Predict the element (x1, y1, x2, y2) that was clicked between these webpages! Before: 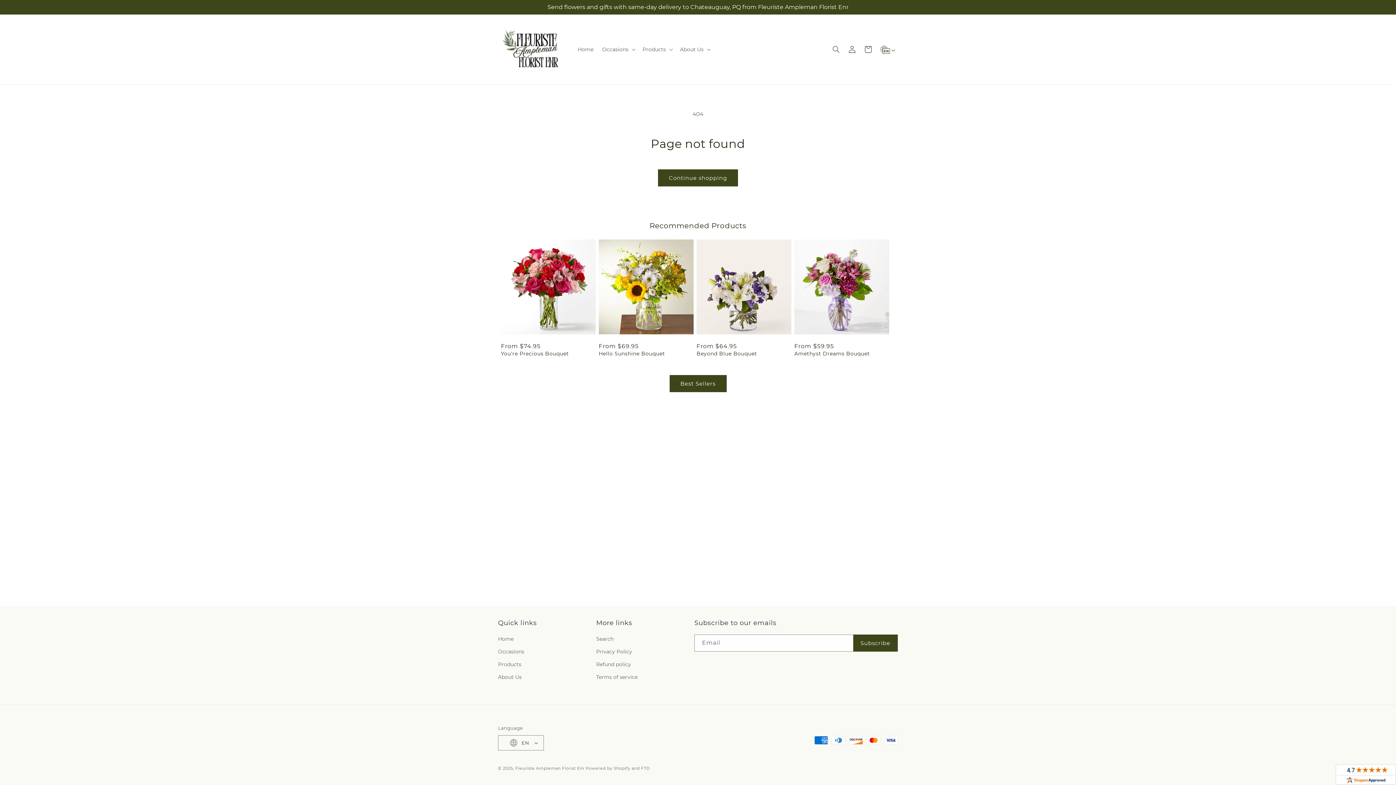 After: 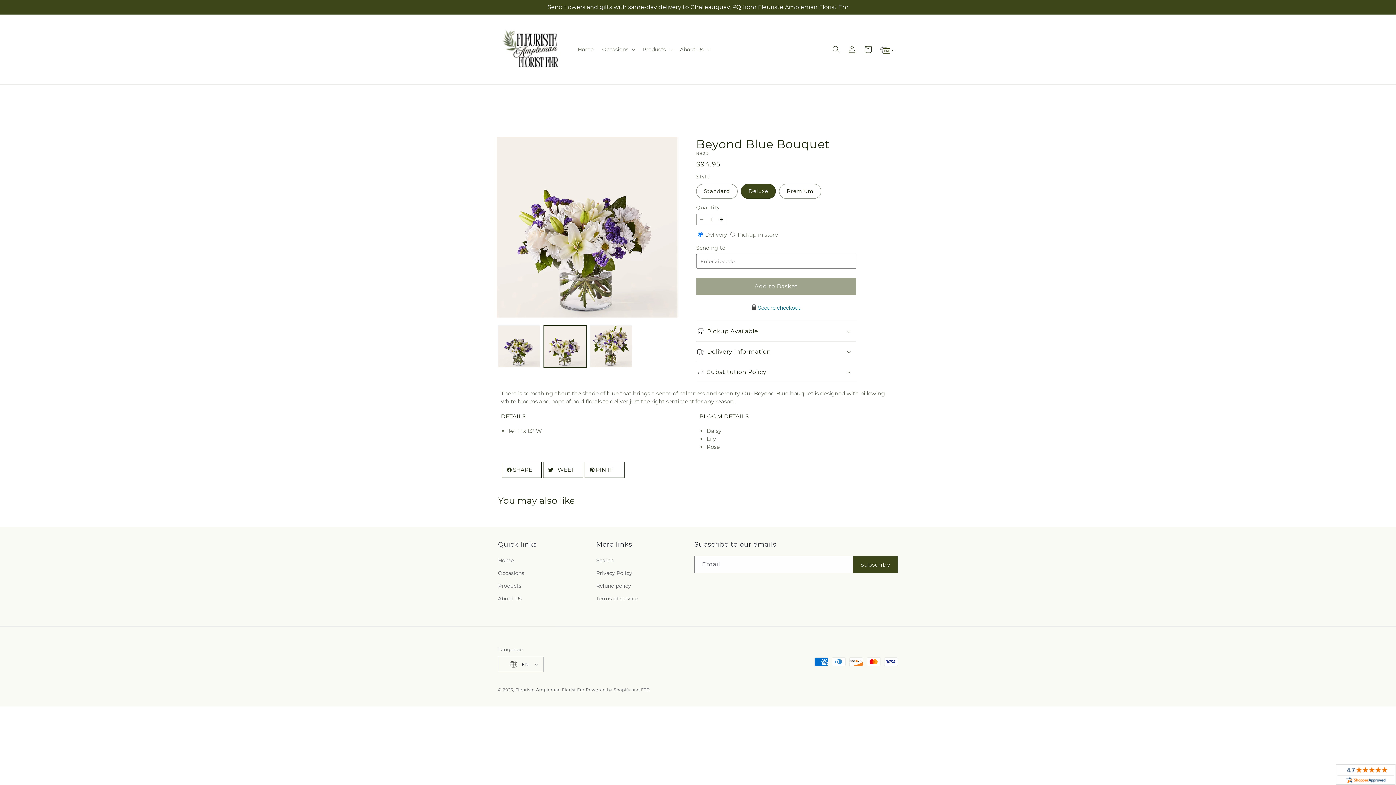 Action: bbox: (696, 350, 791, 357) label: Beyond Blue Bouquet